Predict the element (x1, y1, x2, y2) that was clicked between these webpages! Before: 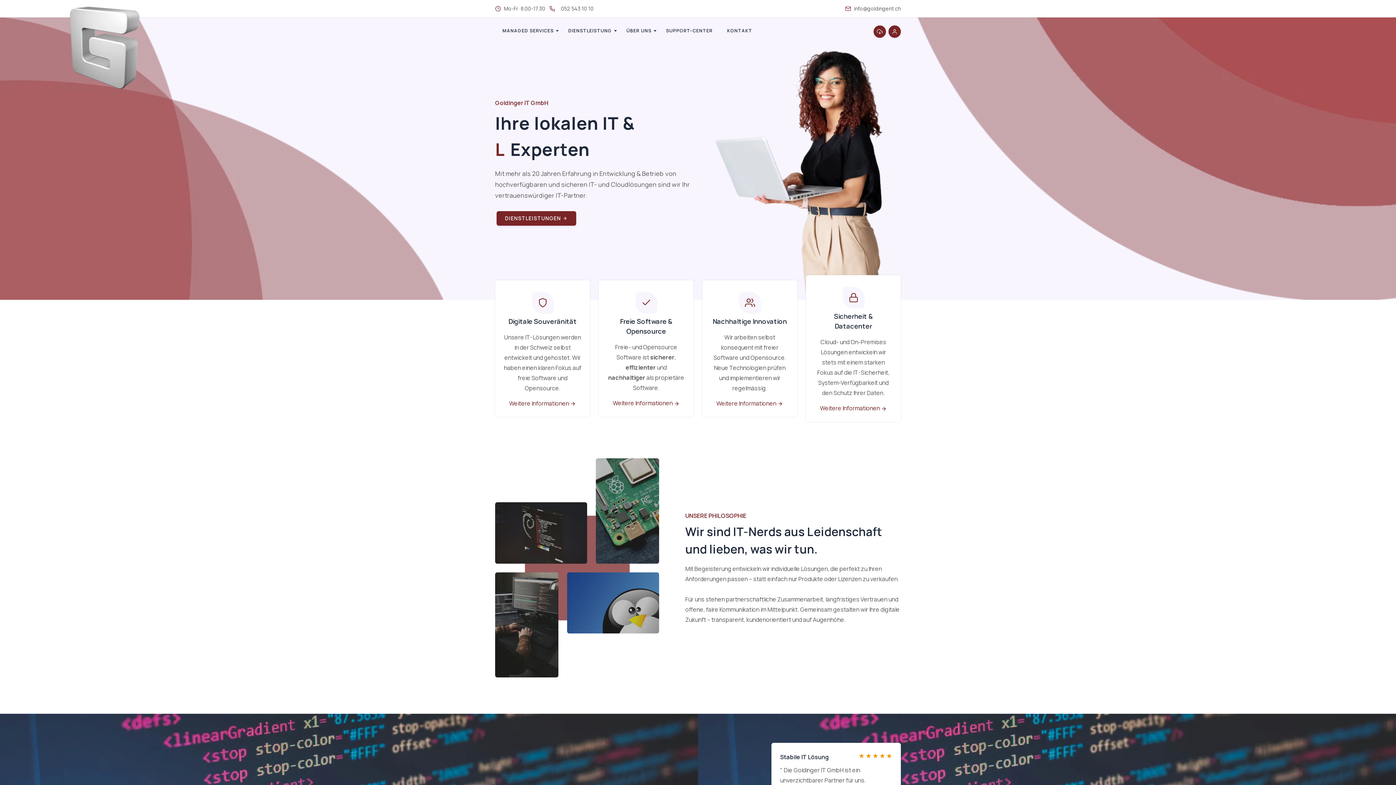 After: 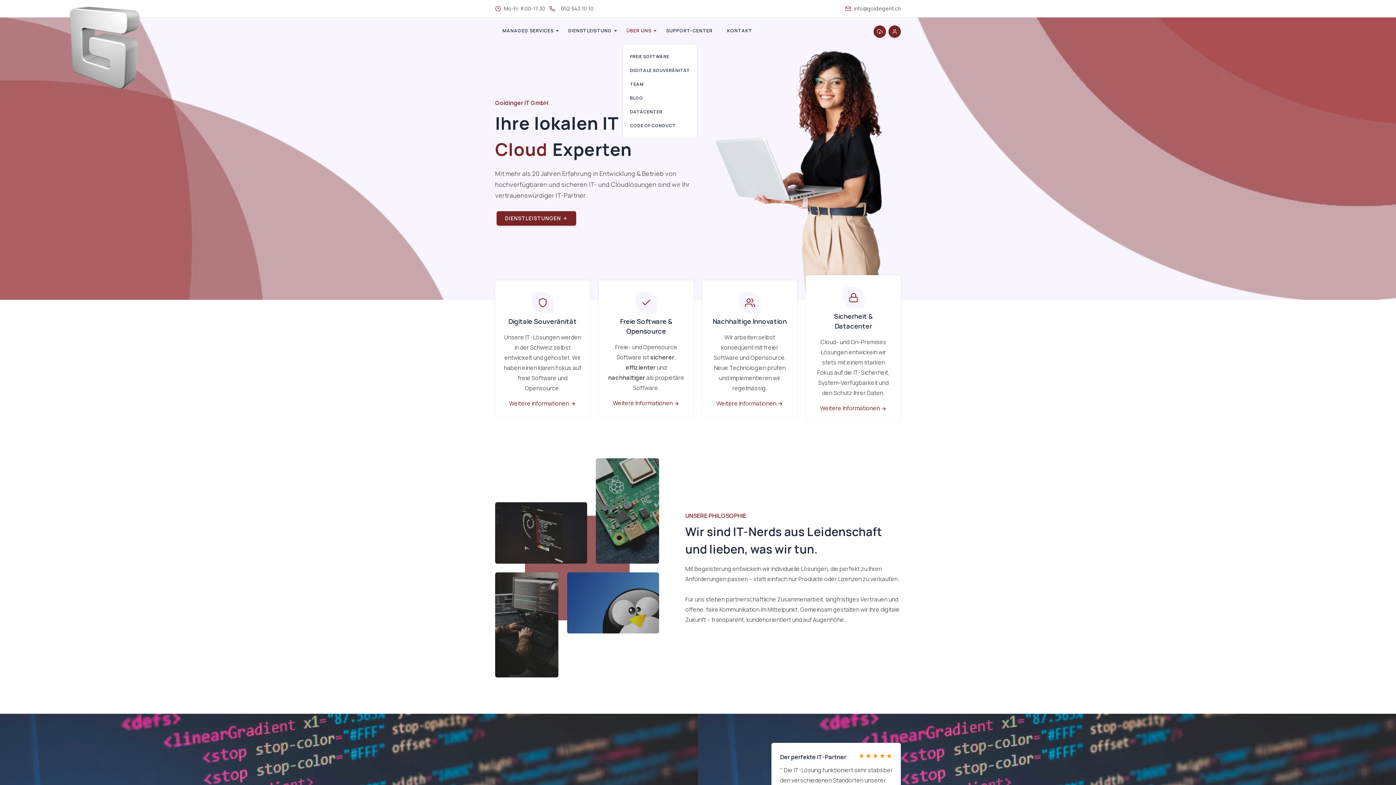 Action: bbox: (622, 17, 655, 44) label: ÜBER UNS